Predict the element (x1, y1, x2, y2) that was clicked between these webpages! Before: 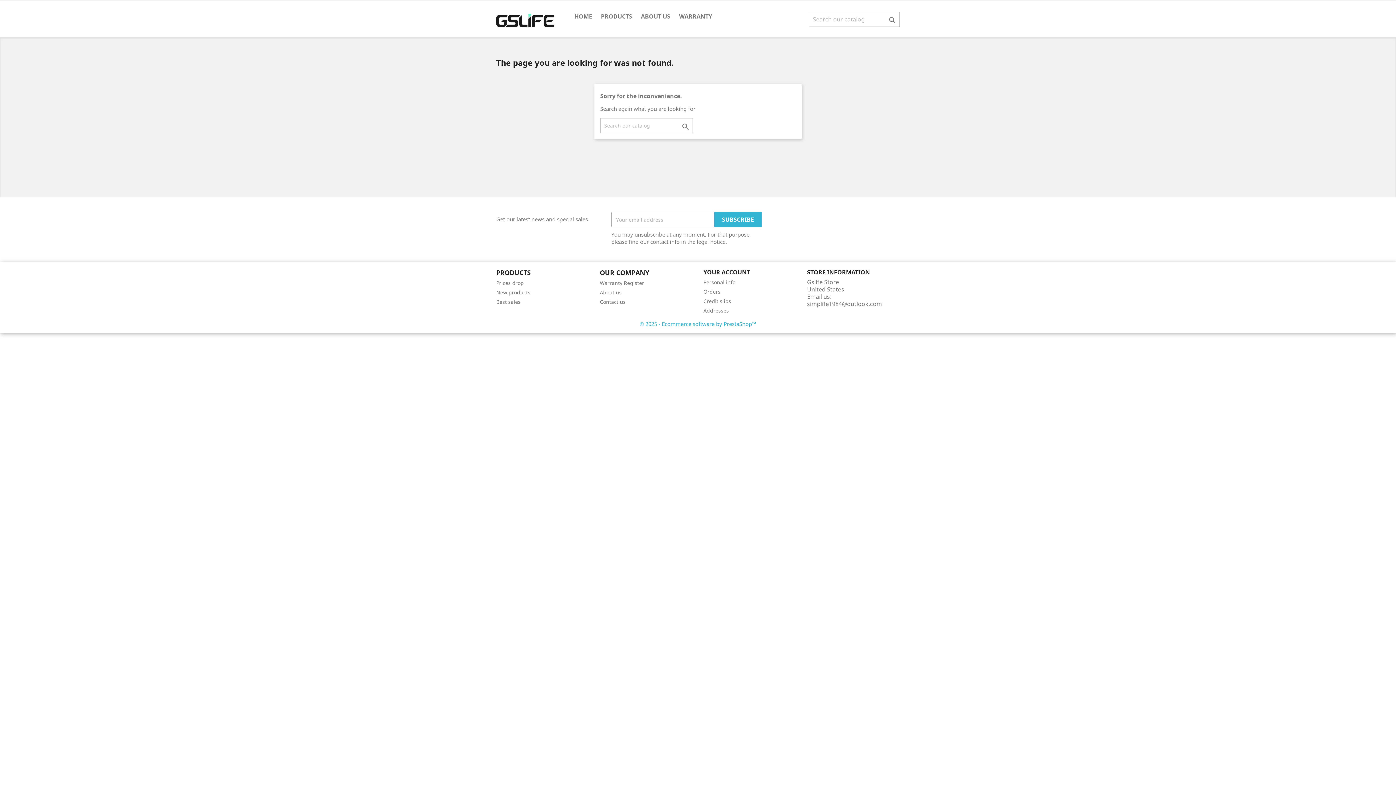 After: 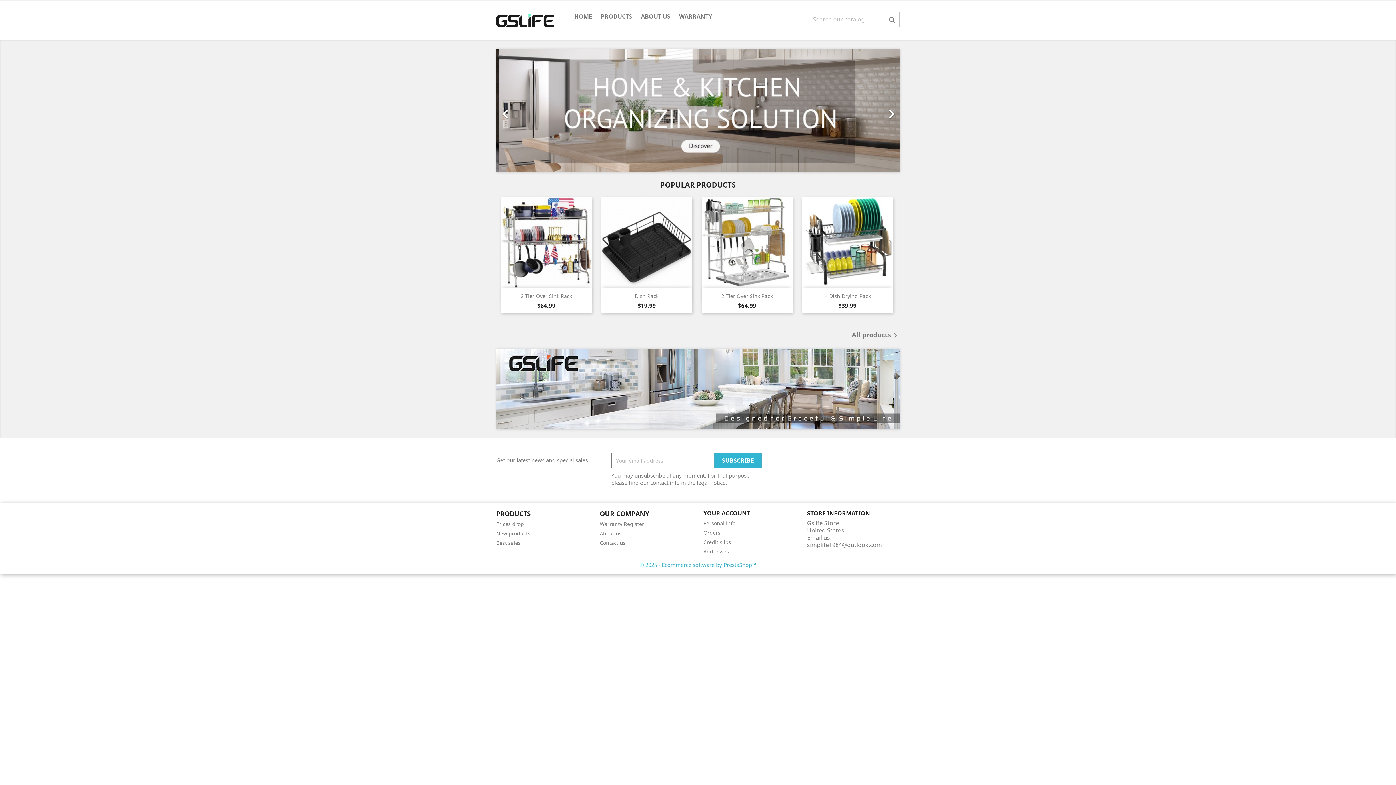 Action: bbox: (570, 11, 596, 22) label: HOME